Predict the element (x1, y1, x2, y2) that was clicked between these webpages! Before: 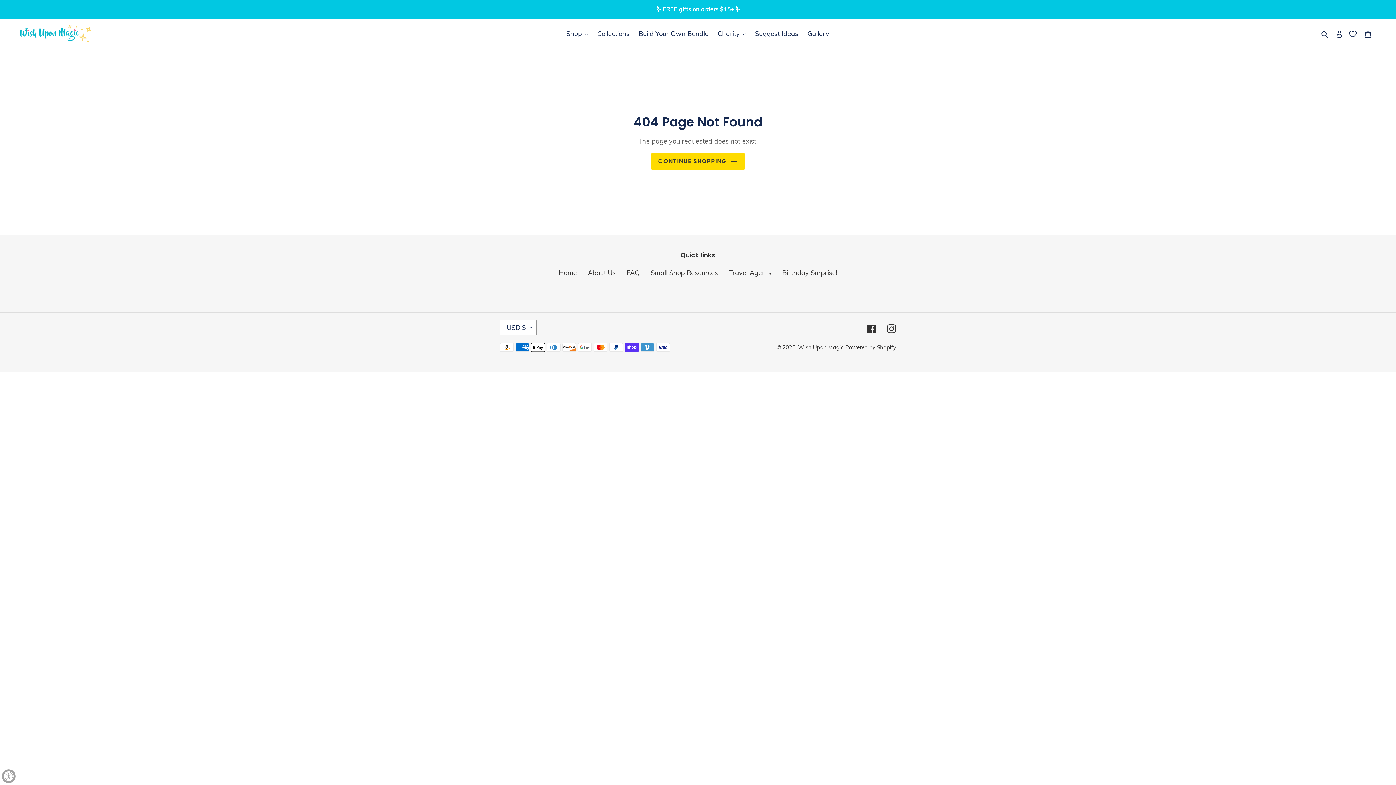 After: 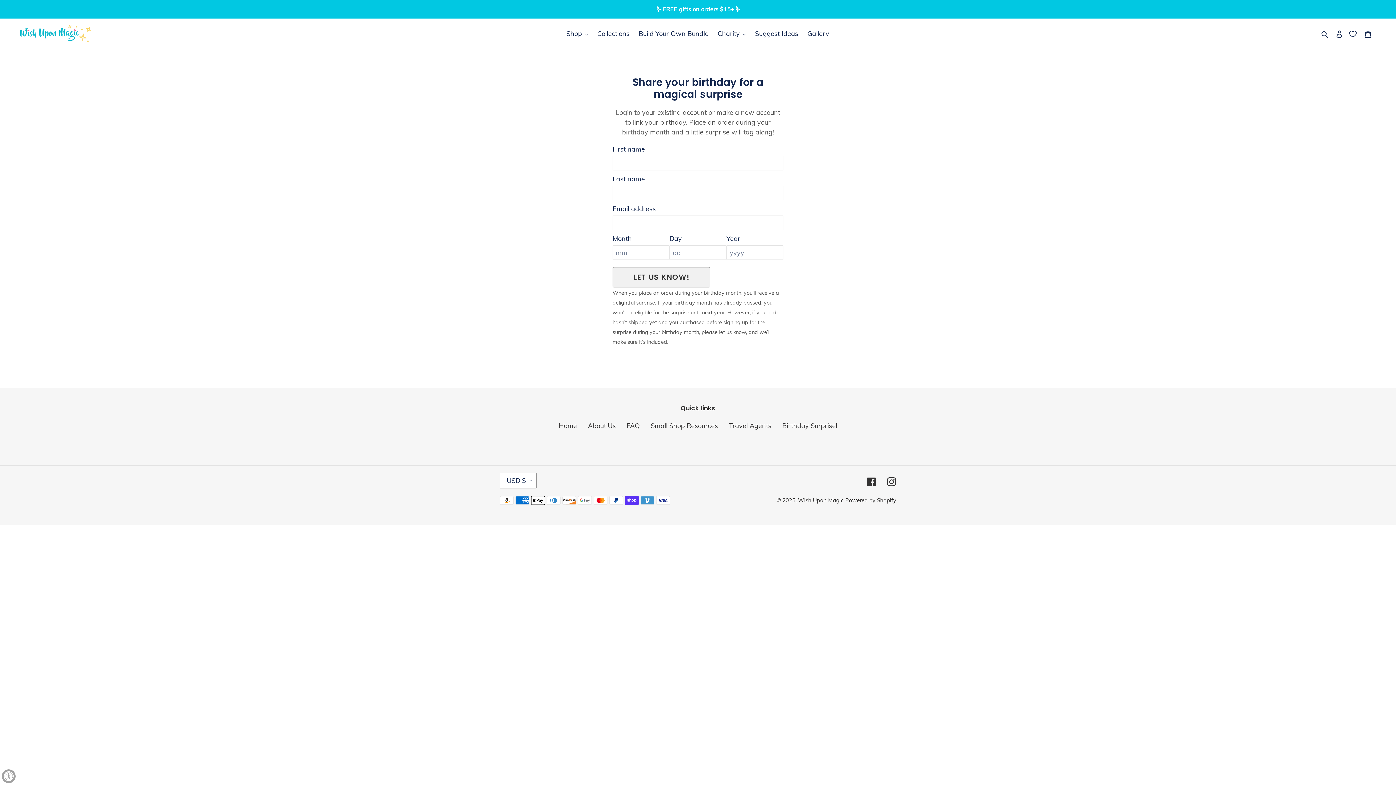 Action: bbox: (782, 268, 837, 277) label: Birthday Surprise!